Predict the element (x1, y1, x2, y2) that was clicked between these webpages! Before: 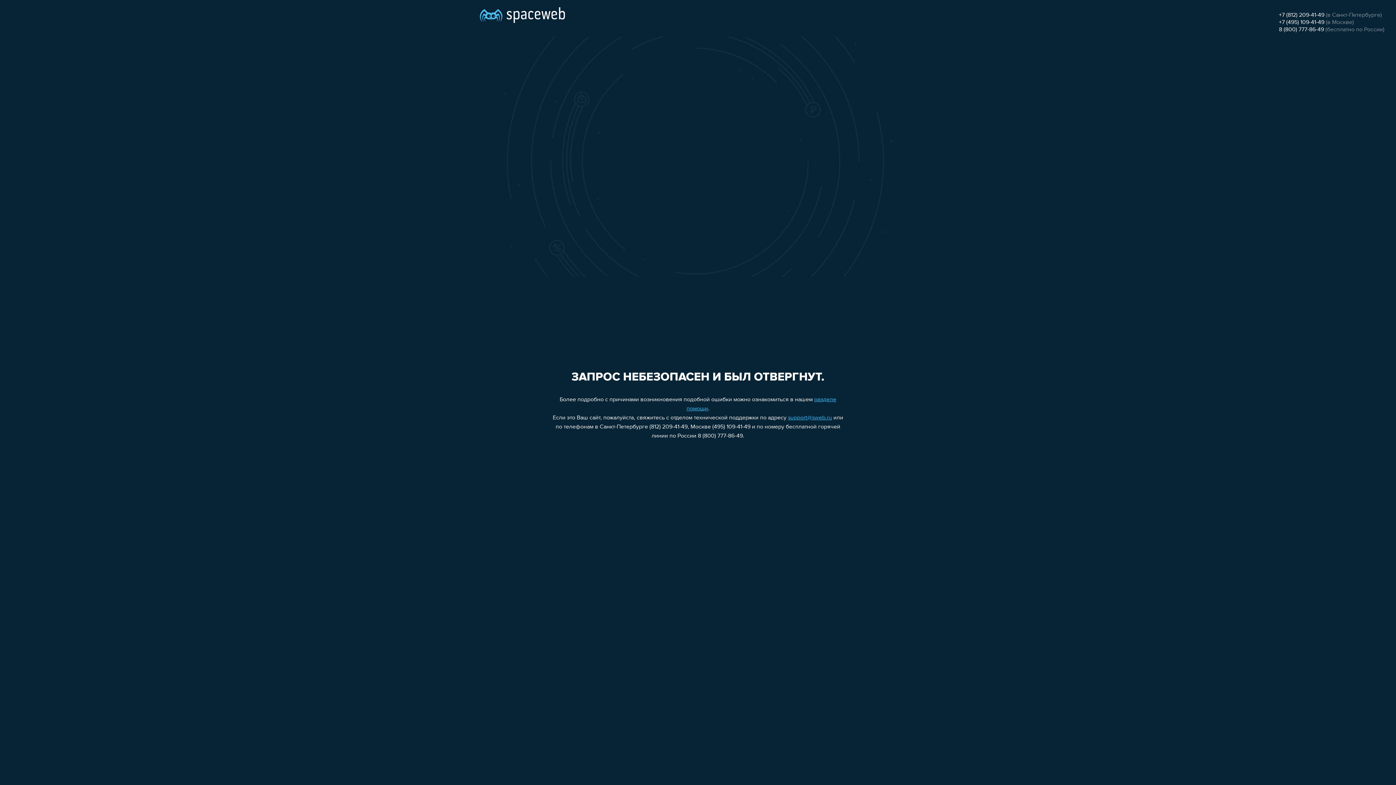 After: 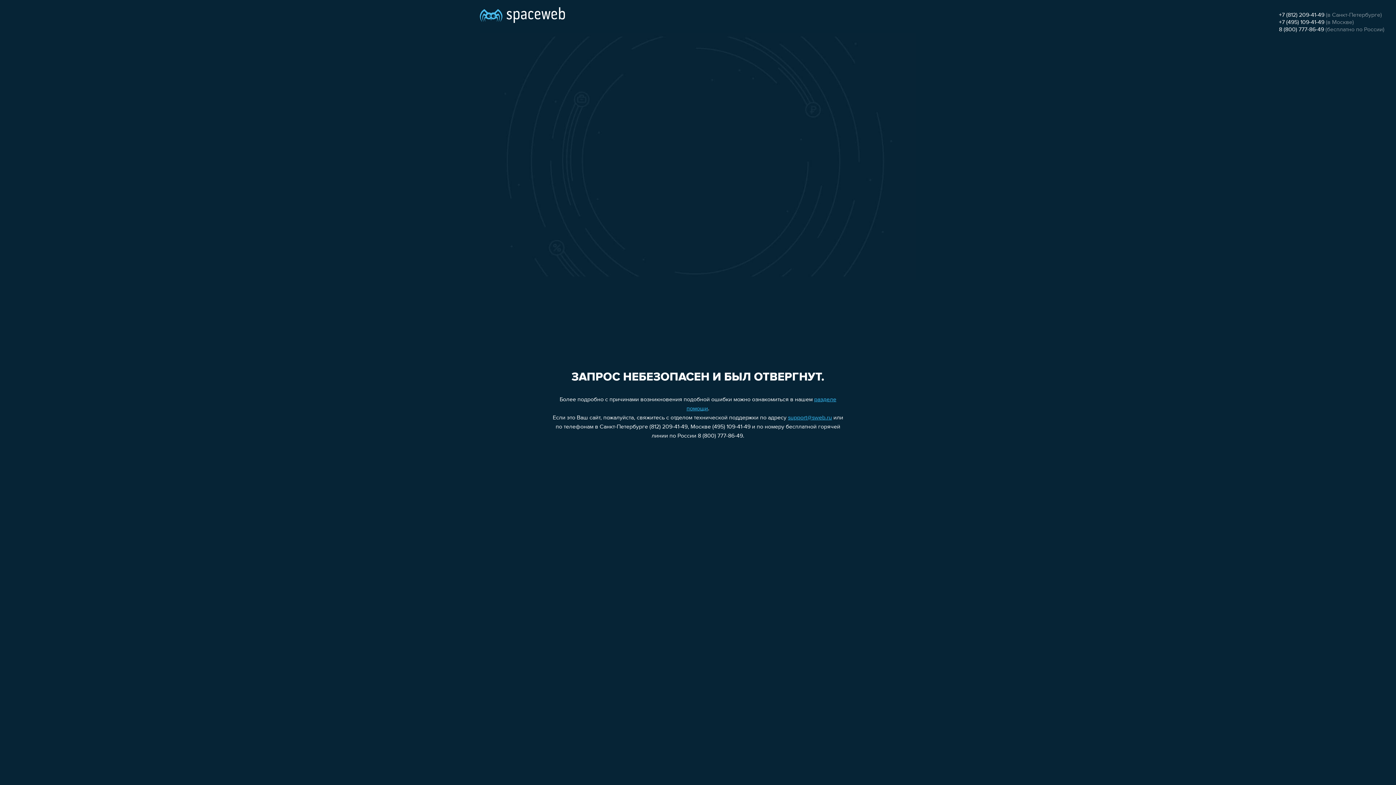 Action: label: +7 (812) 209-41-49 bbox: (1279, 12, 1324, 18)